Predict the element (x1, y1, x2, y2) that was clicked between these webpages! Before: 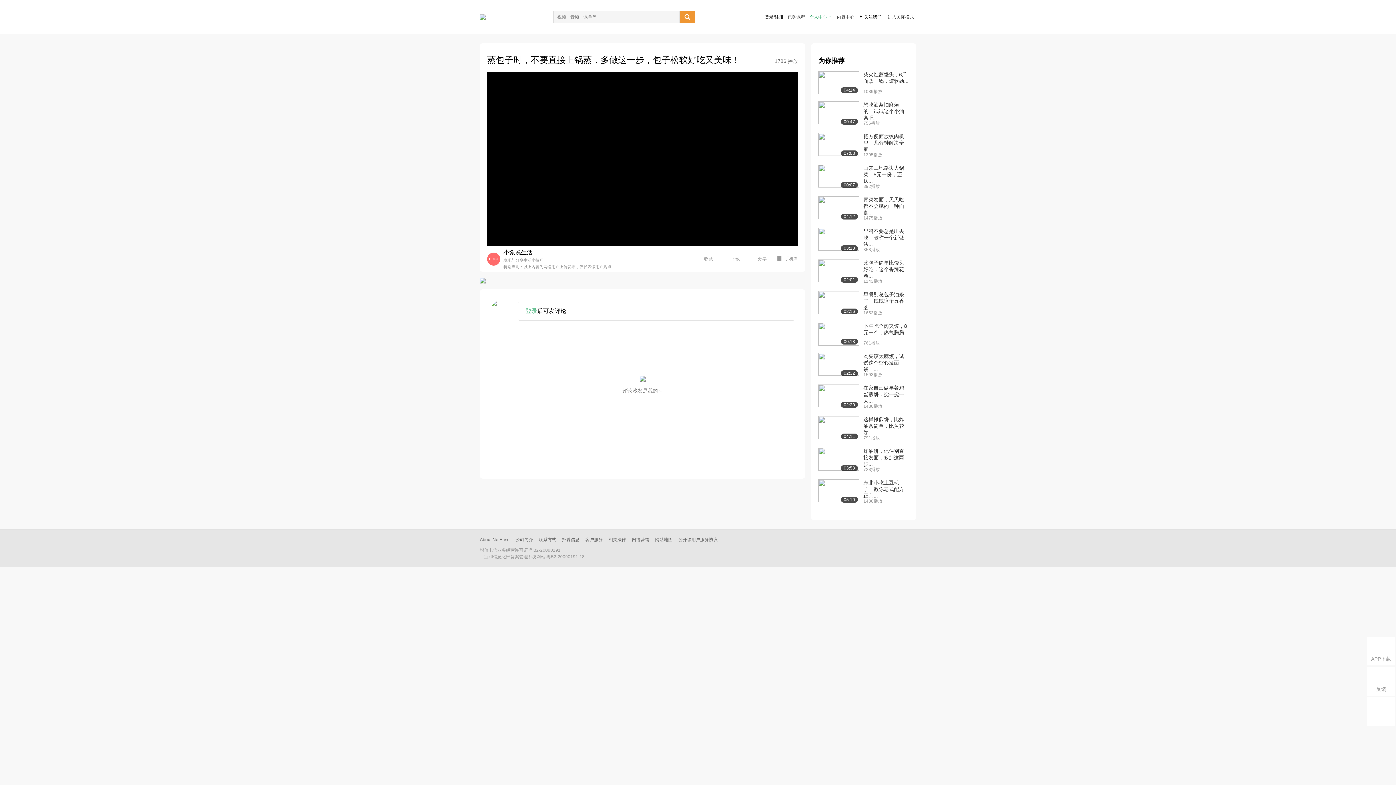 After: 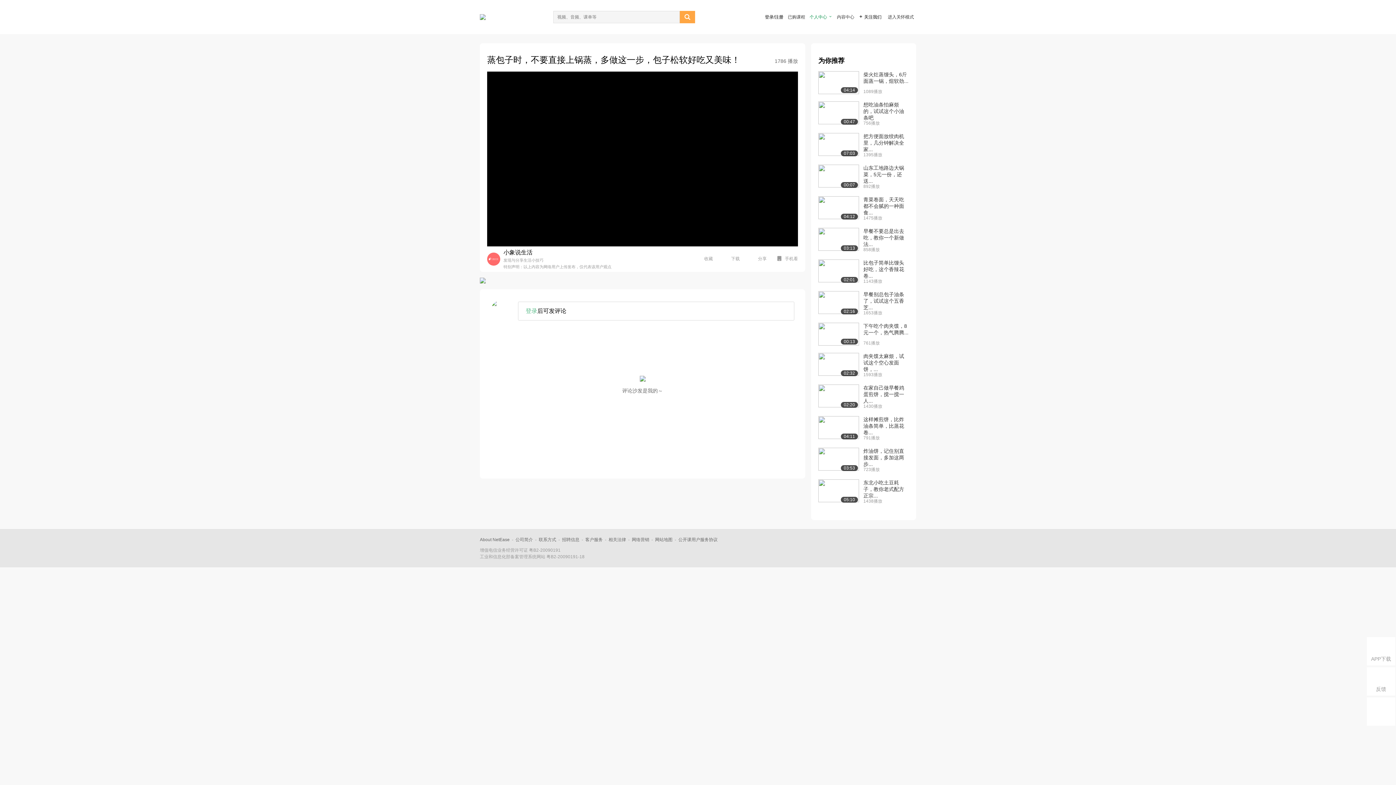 Action: label:  bbox: (680, 10, 695, 23)